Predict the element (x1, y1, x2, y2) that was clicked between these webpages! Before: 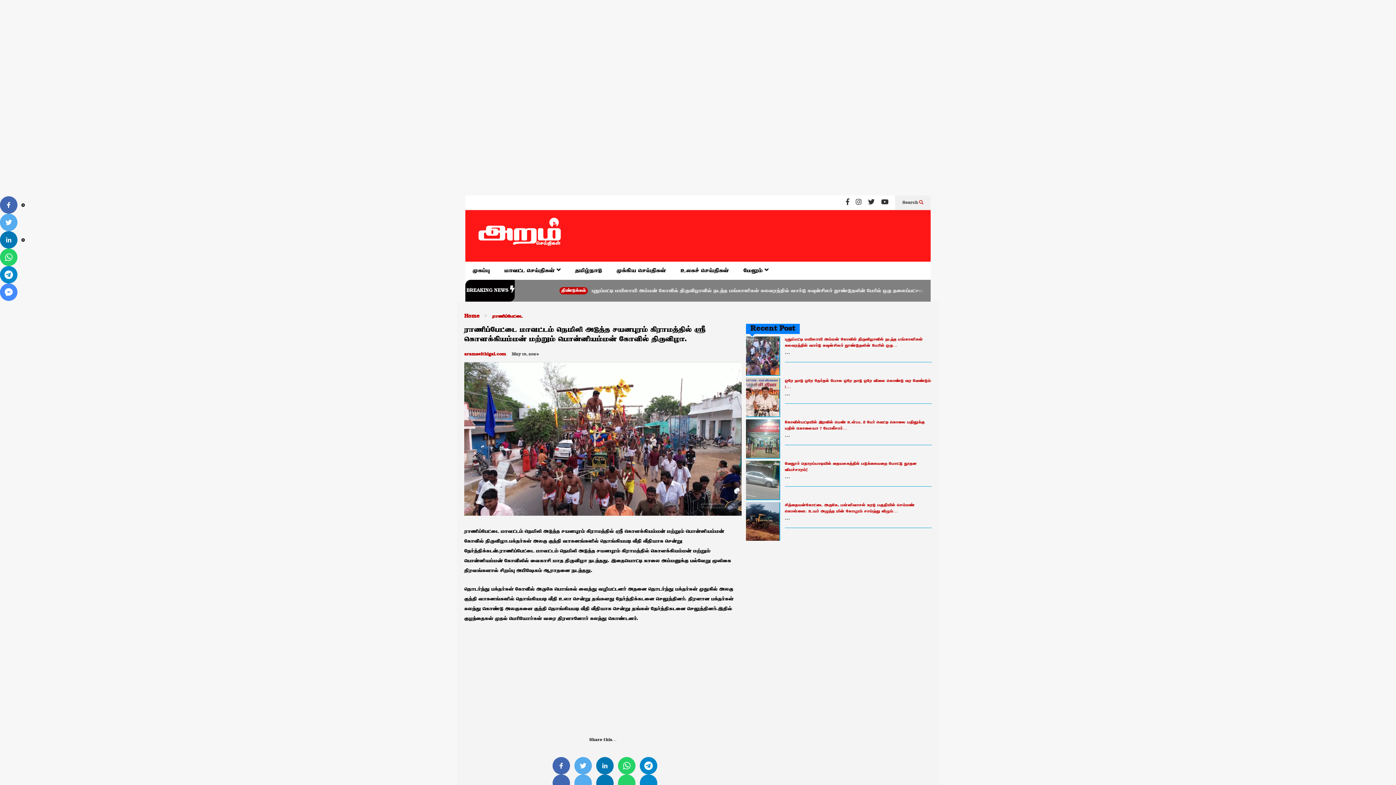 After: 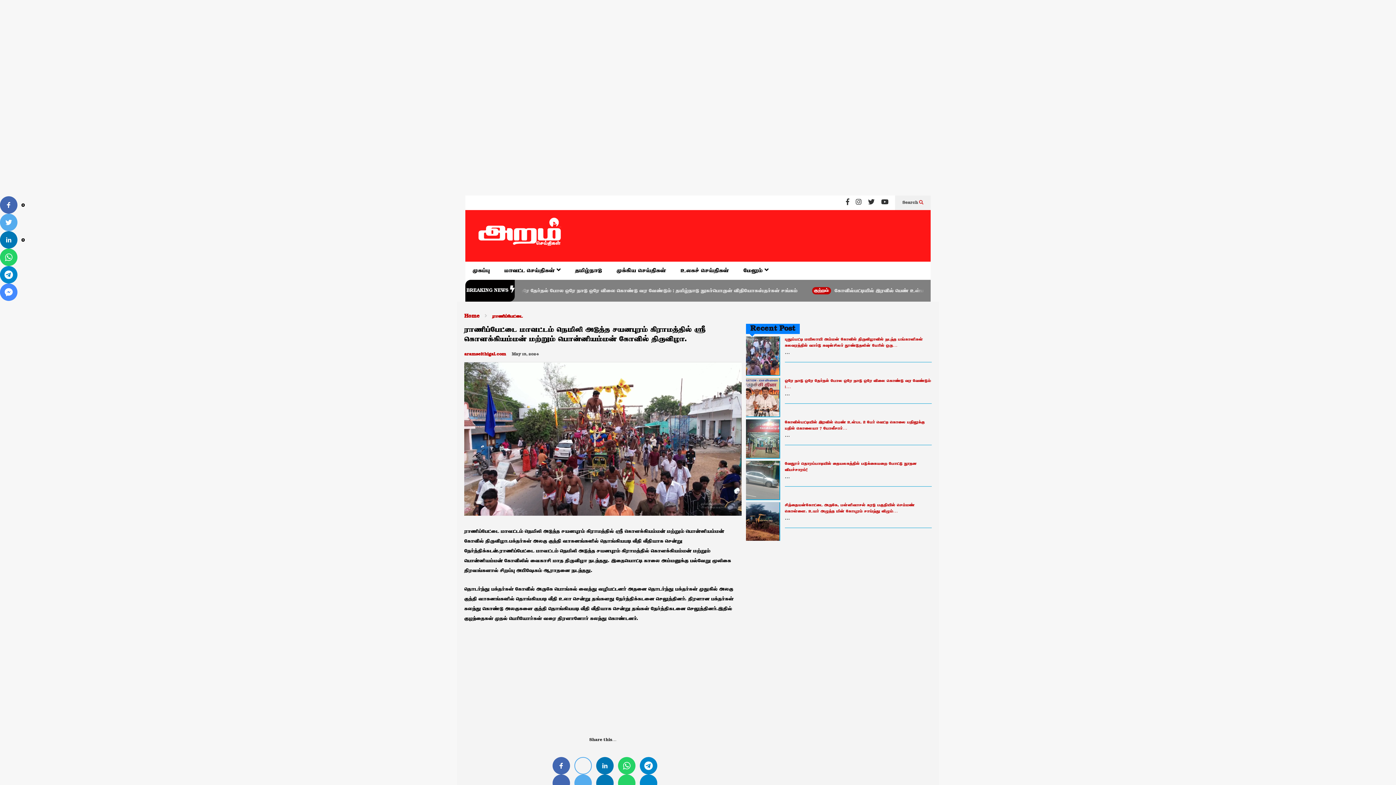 Action: label: 
 bbox: (574, 757, 592, 775)